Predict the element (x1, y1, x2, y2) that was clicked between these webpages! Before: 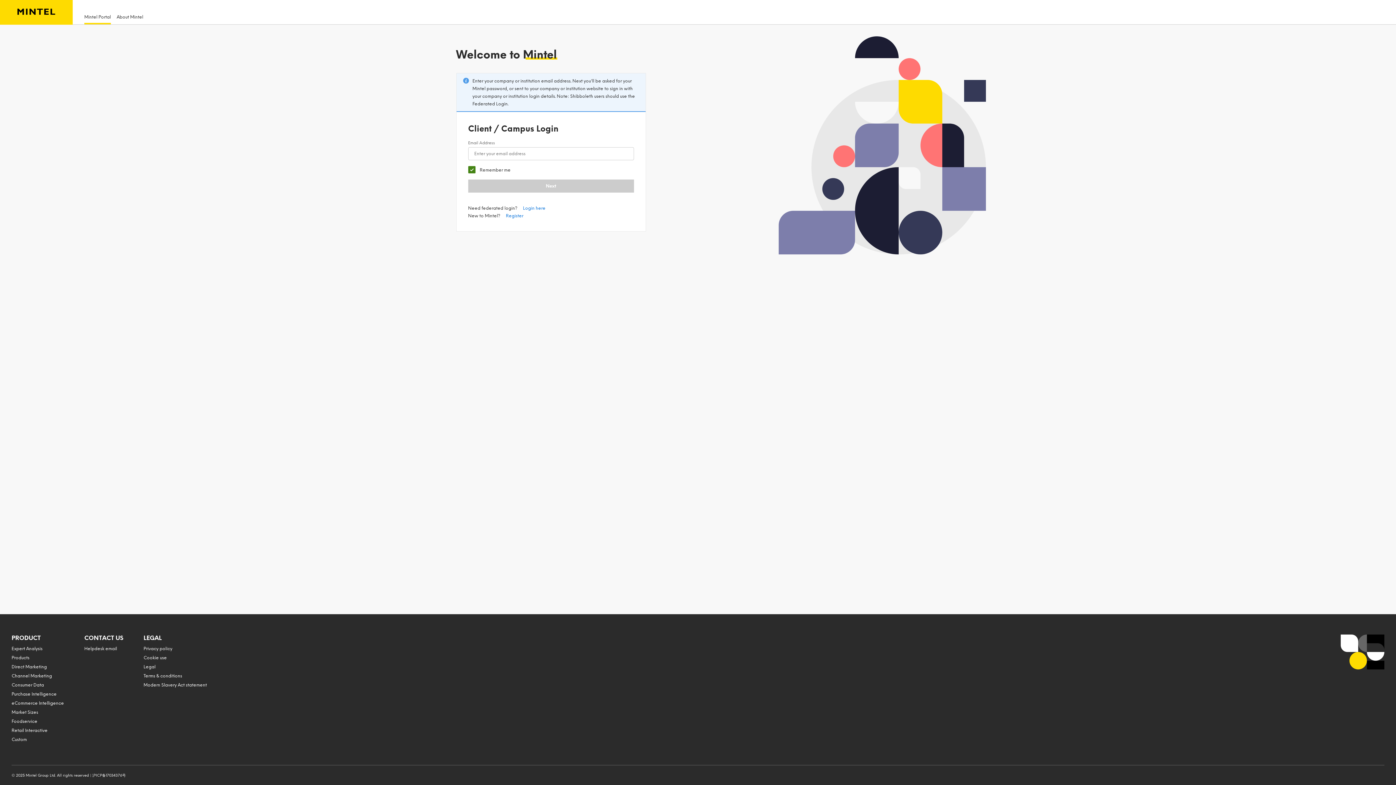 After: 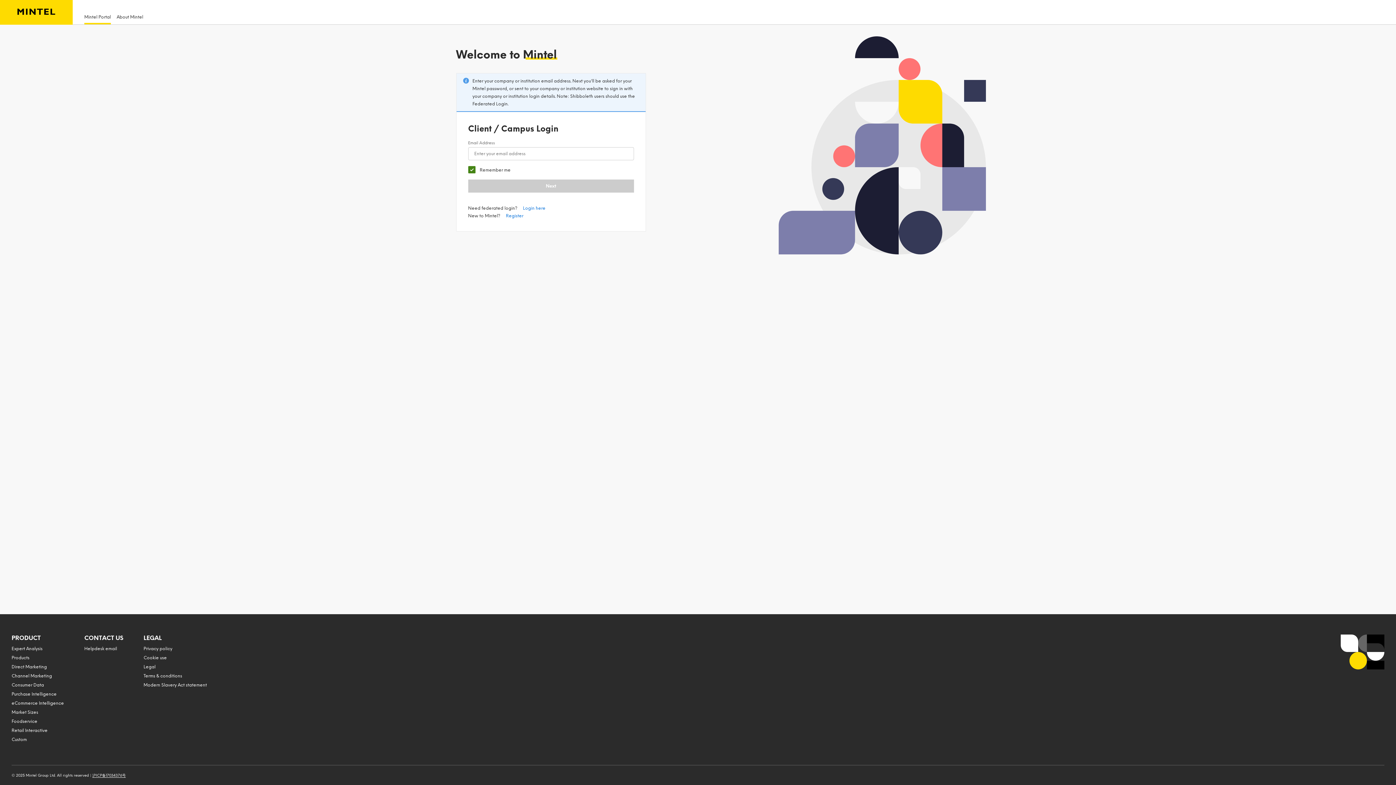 Action: bbox: (92, 773, 125, 778) label: 沪ICP备17034376号